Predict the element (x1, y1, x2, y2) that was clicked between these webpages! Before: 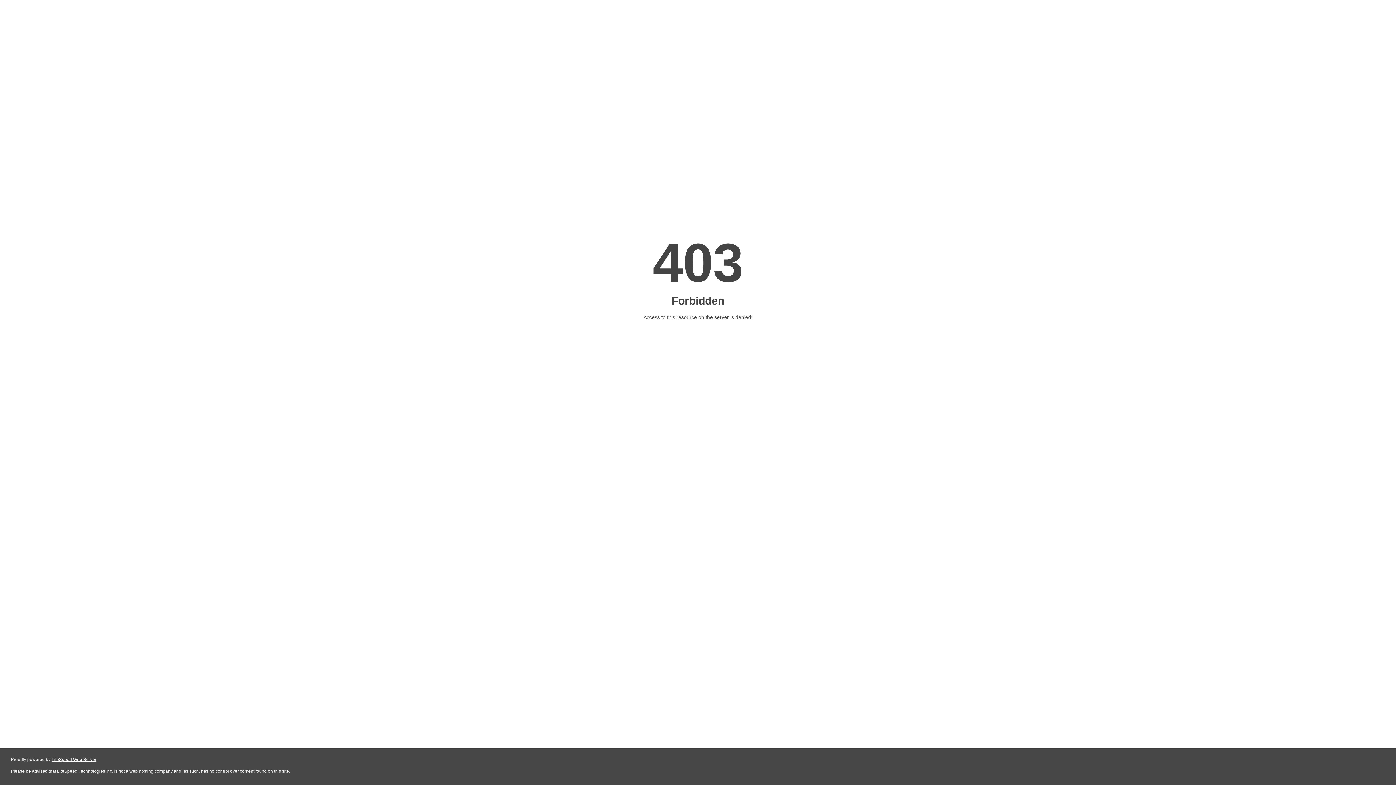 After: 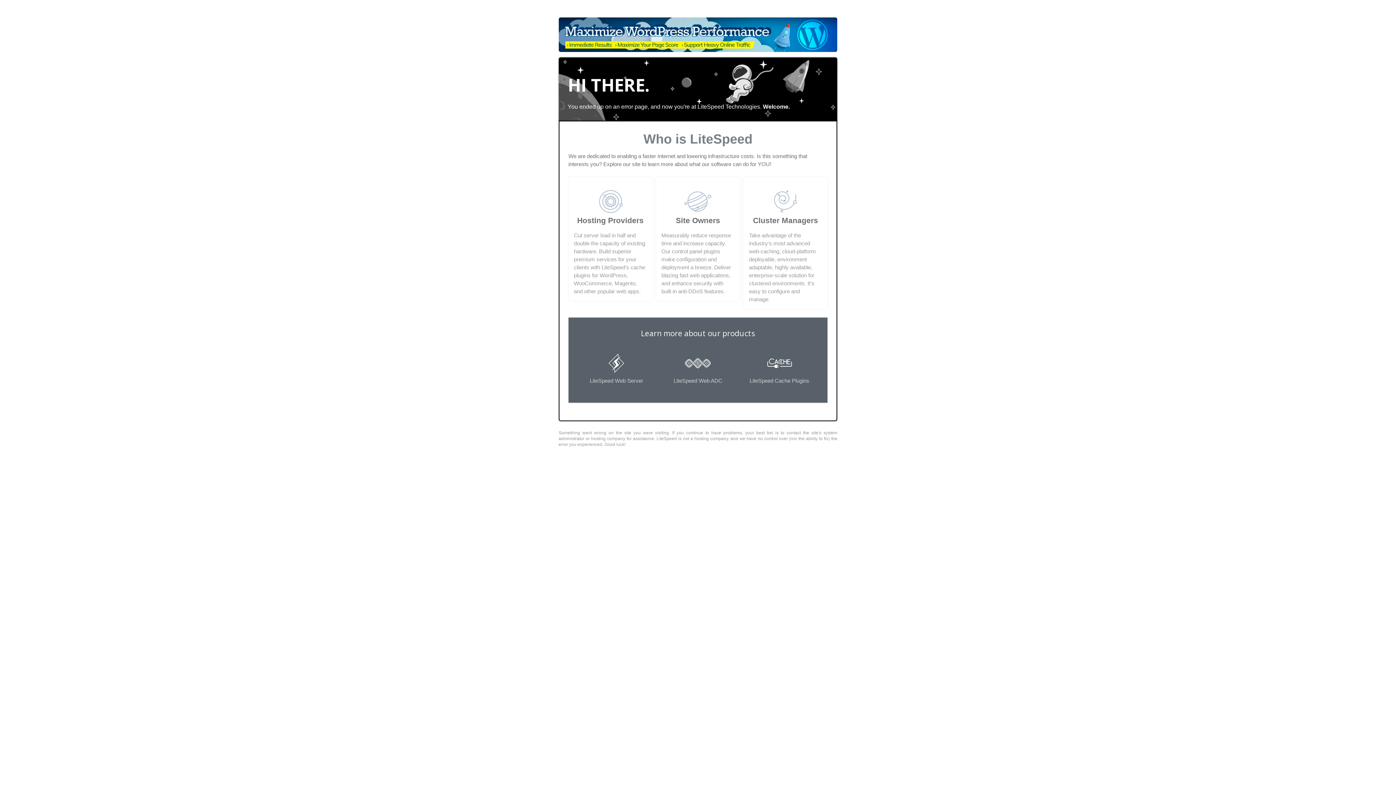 Action: bbox: (51, 757, 96, 762) label: LiteSpeed Web Server